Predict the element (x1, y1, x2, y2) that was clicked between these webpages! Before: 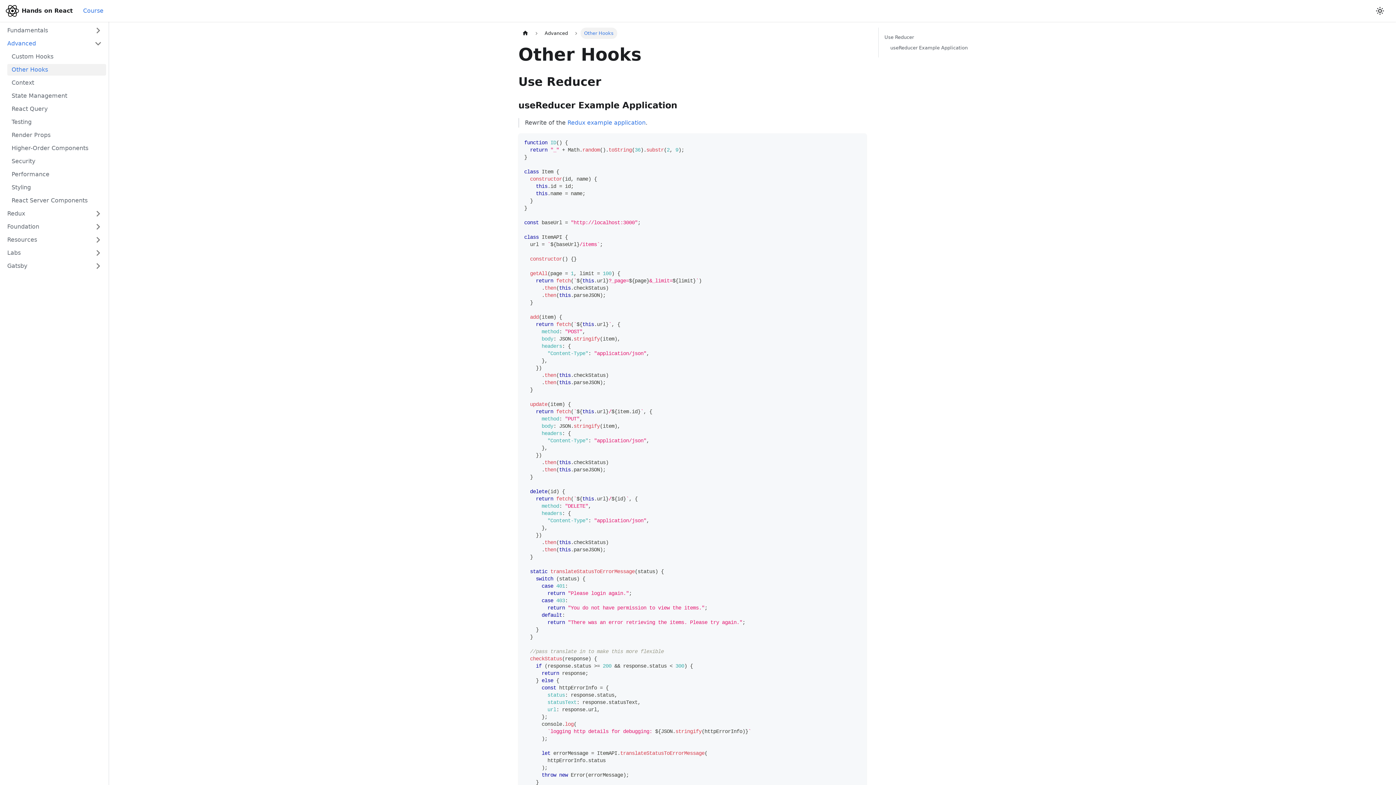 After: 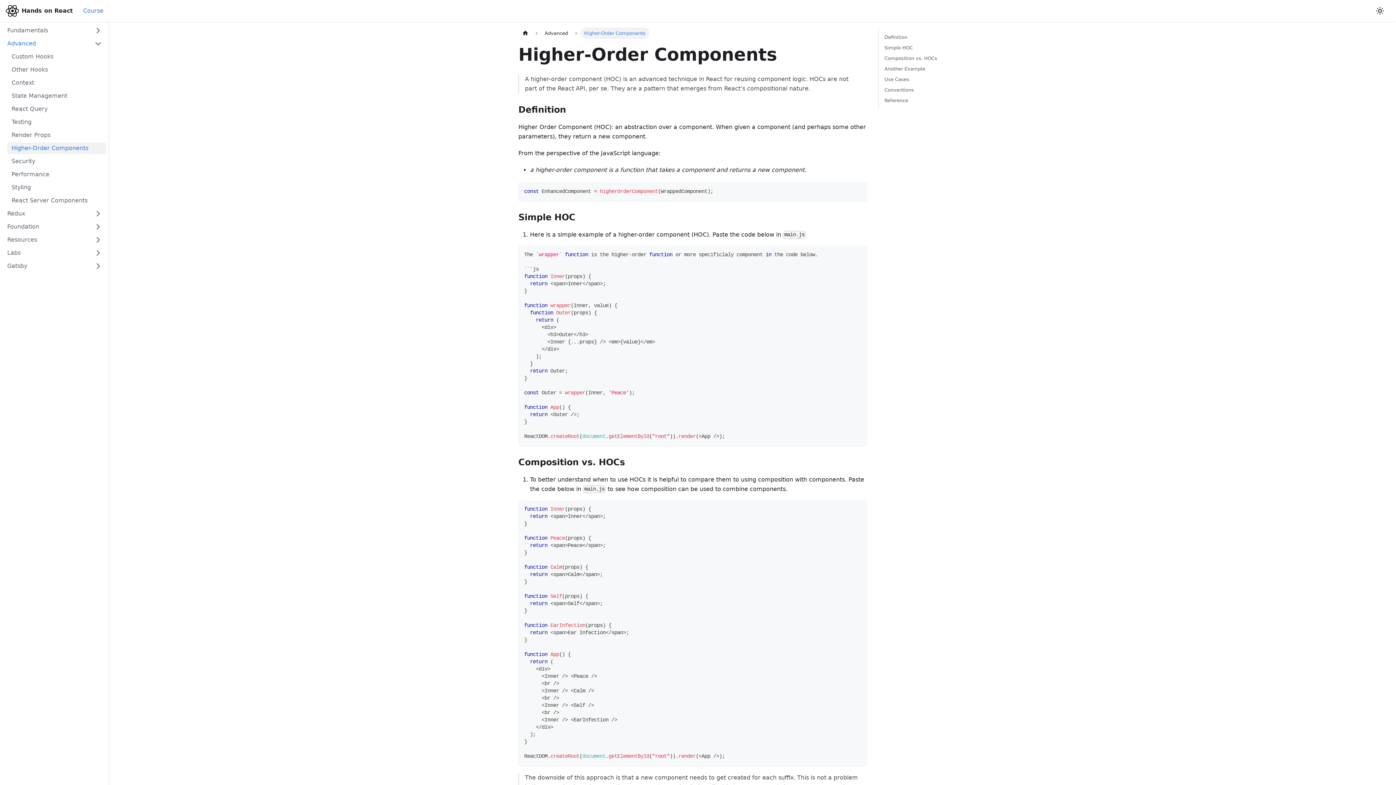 Action: label: Higher-Order Components bbox: (7, 142, 106, 154)